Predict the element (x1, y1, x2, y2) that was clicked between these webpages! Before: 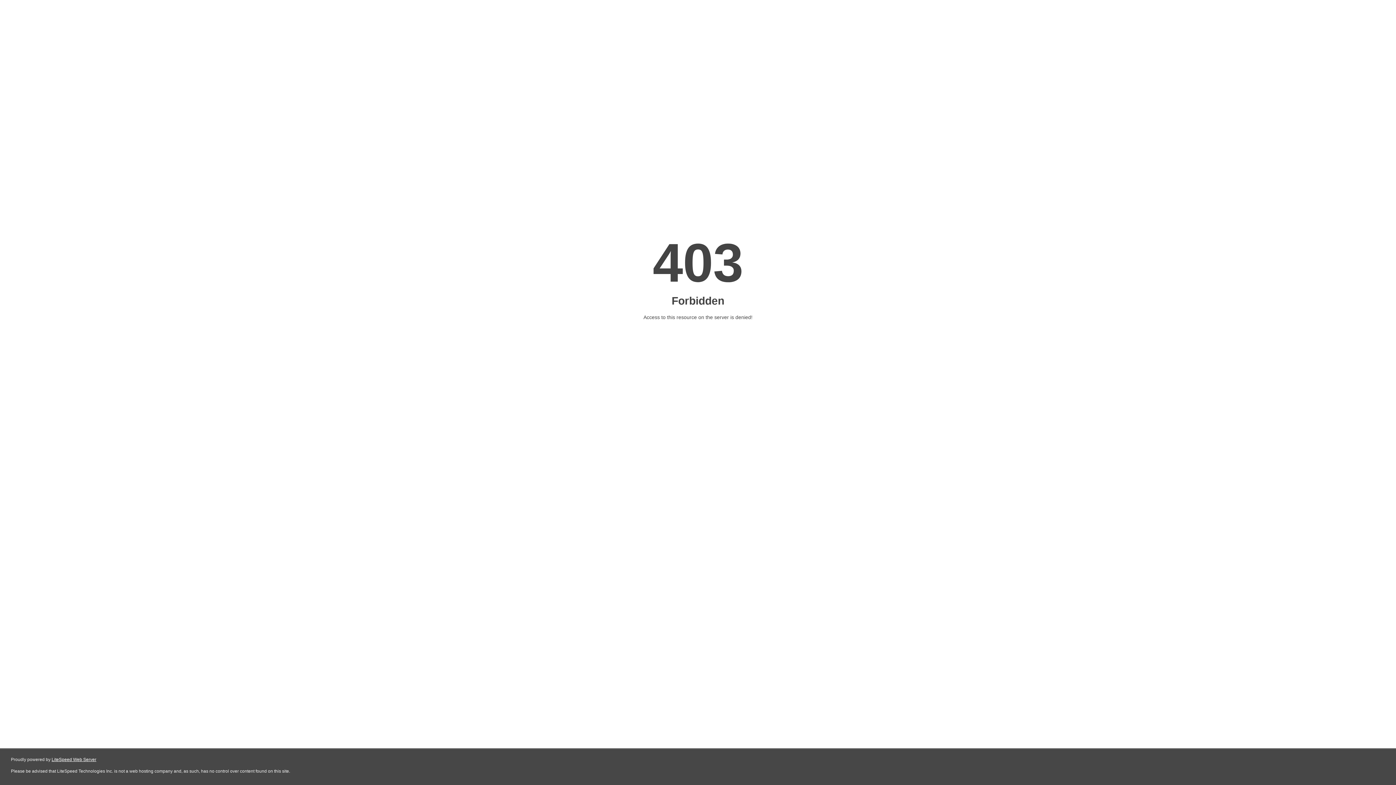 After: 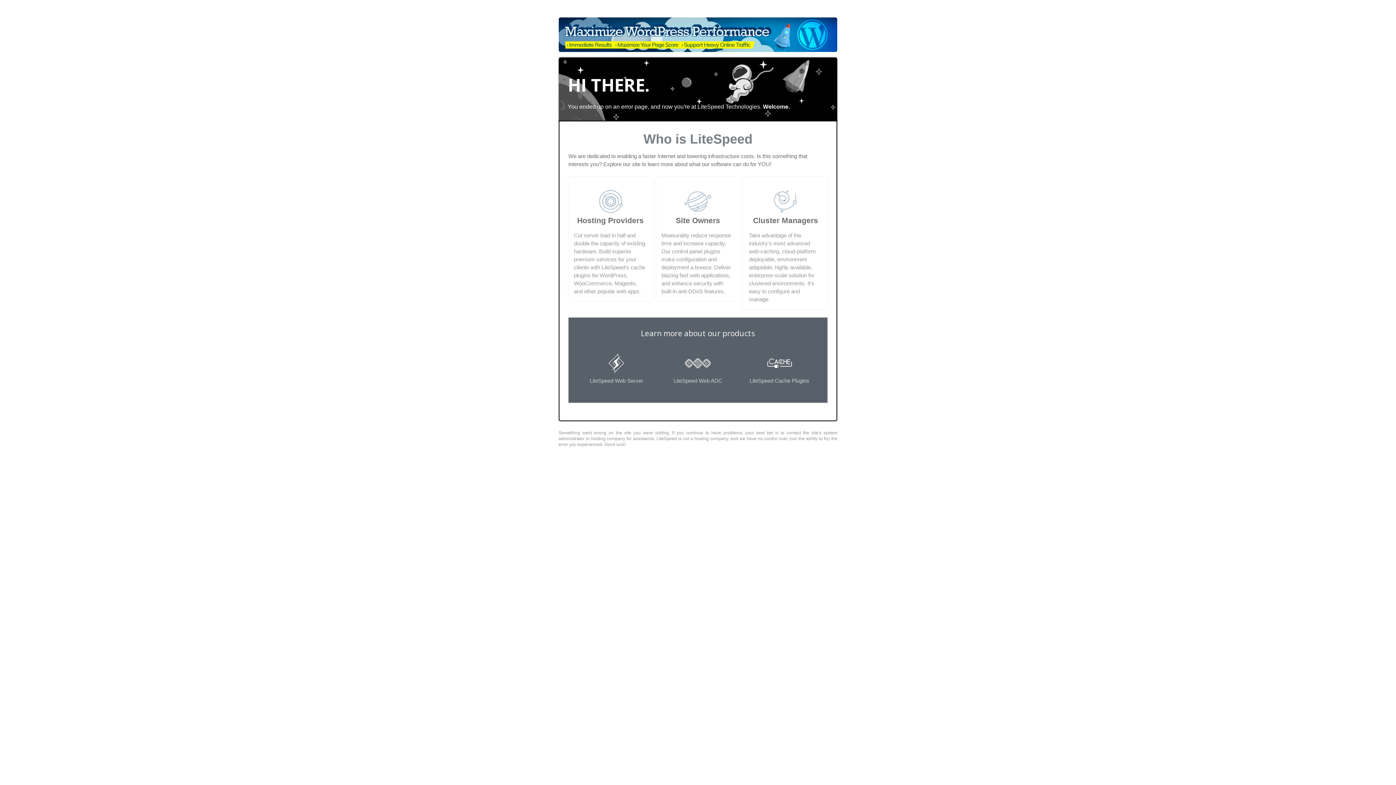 Action: label: LiteSpeed Web Server bbox: (51, 757, 96, 762)